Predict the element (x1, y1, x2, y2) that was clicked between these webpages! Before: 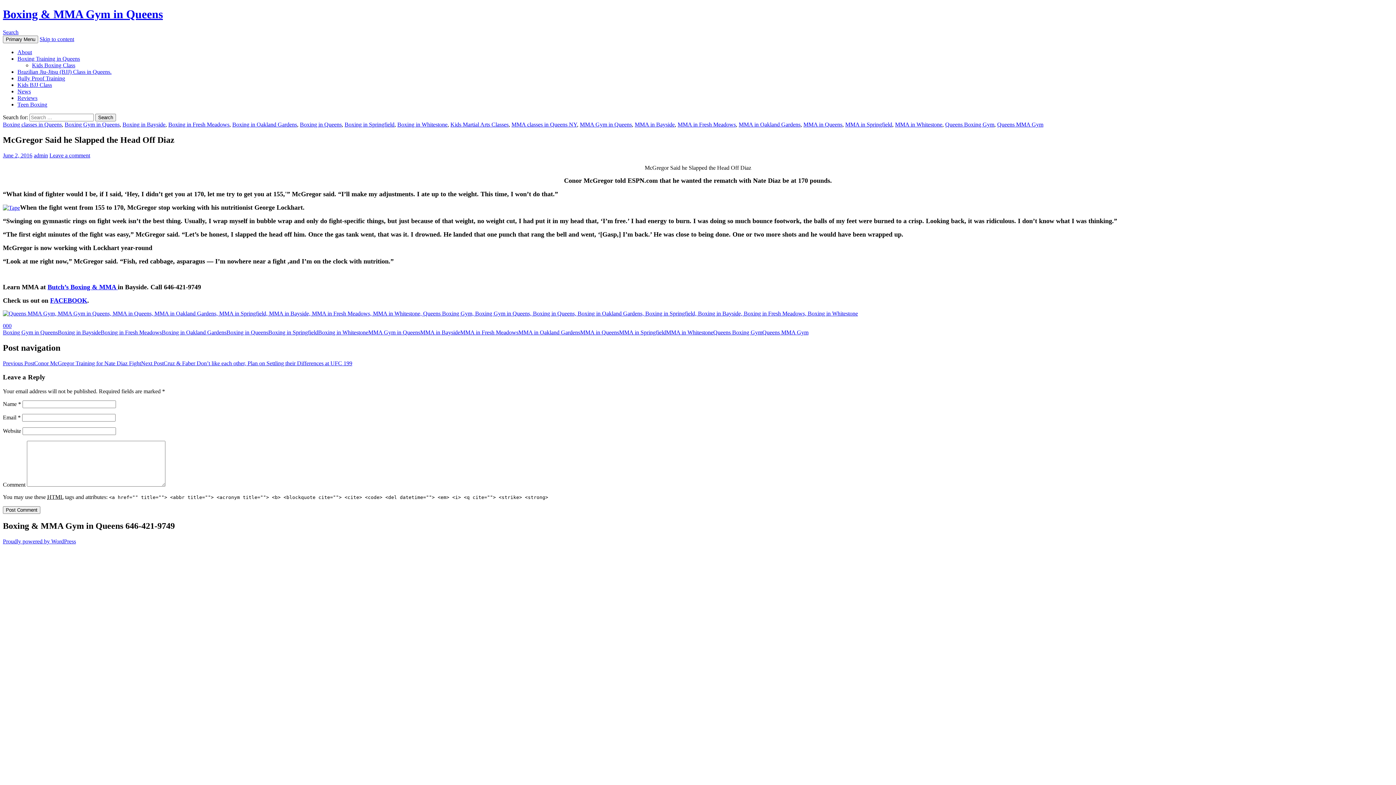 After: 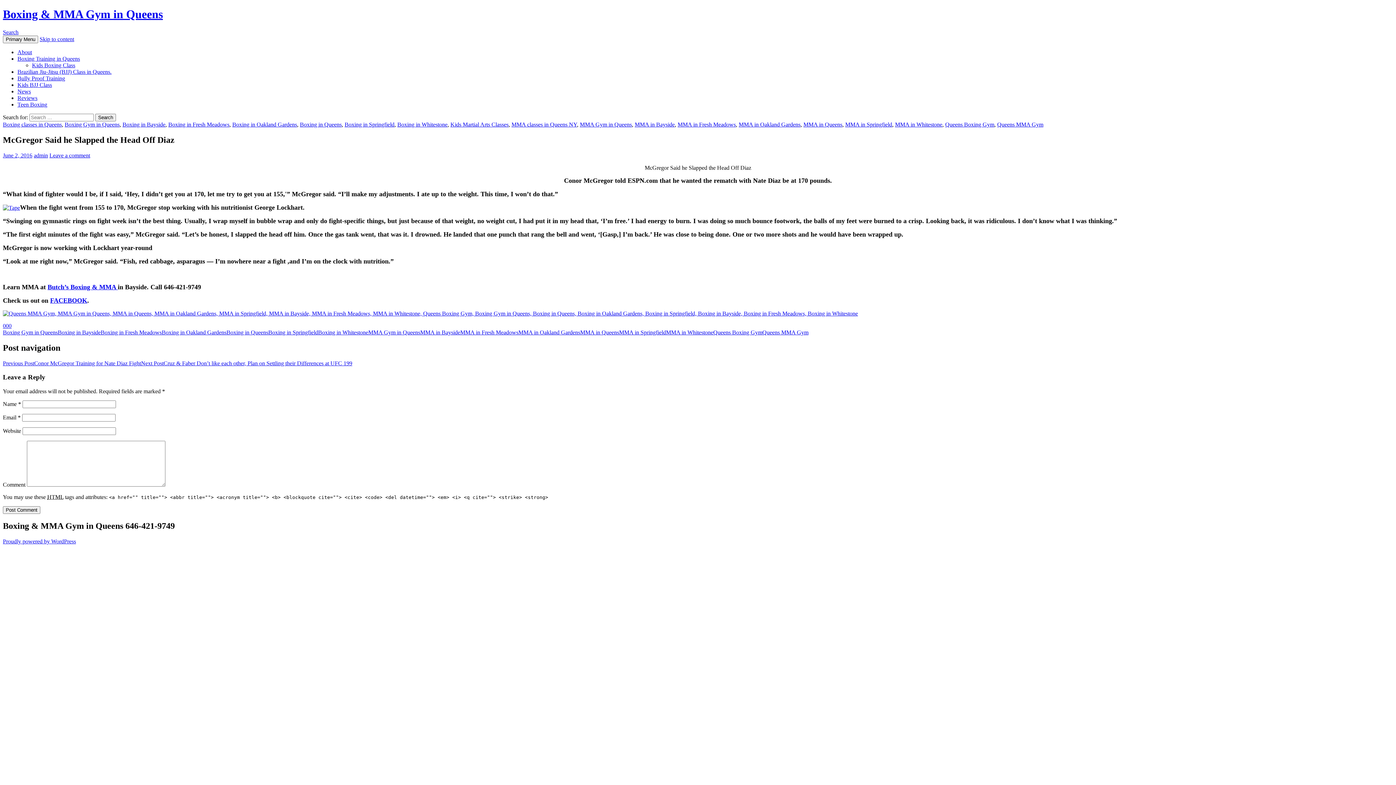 Action: bbox: (39, 35, 74, 42) label: Skip to content